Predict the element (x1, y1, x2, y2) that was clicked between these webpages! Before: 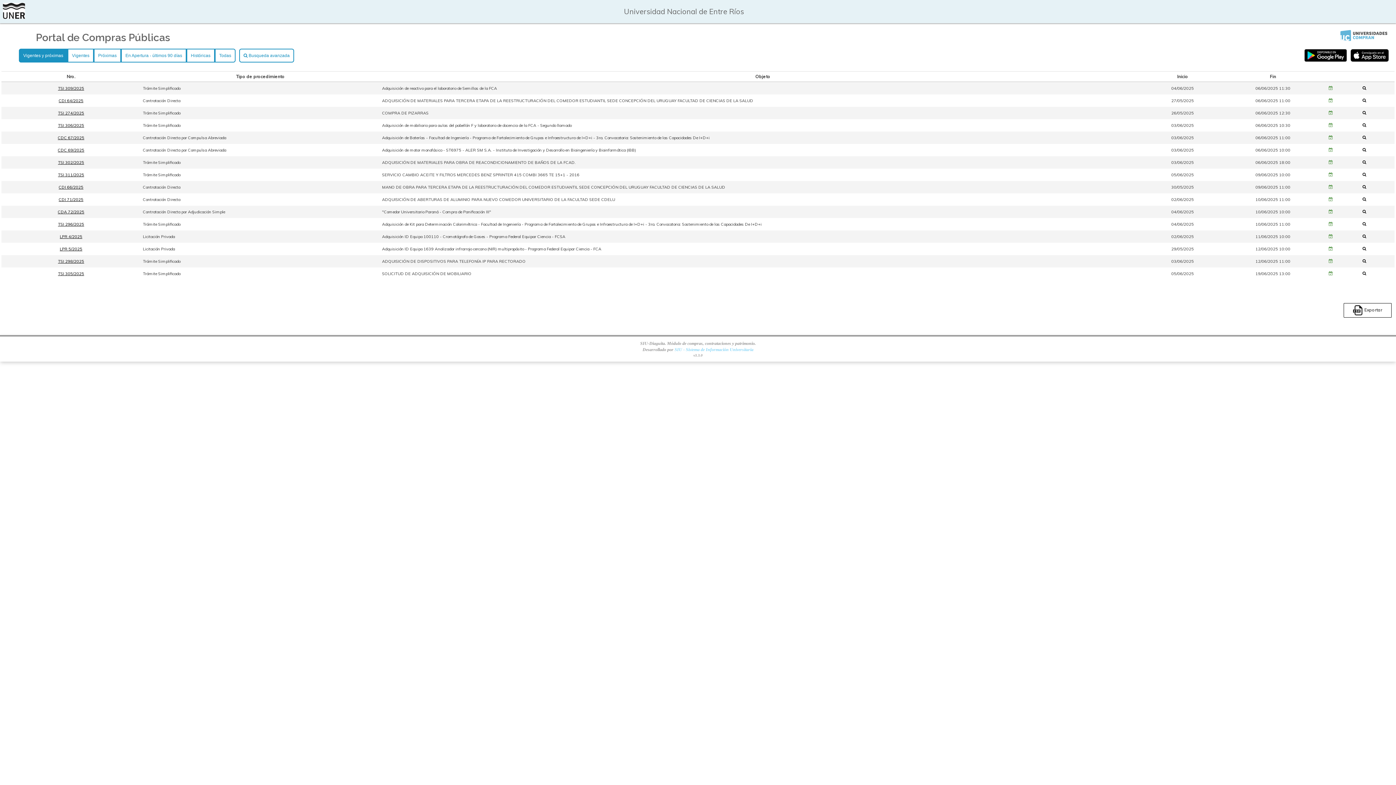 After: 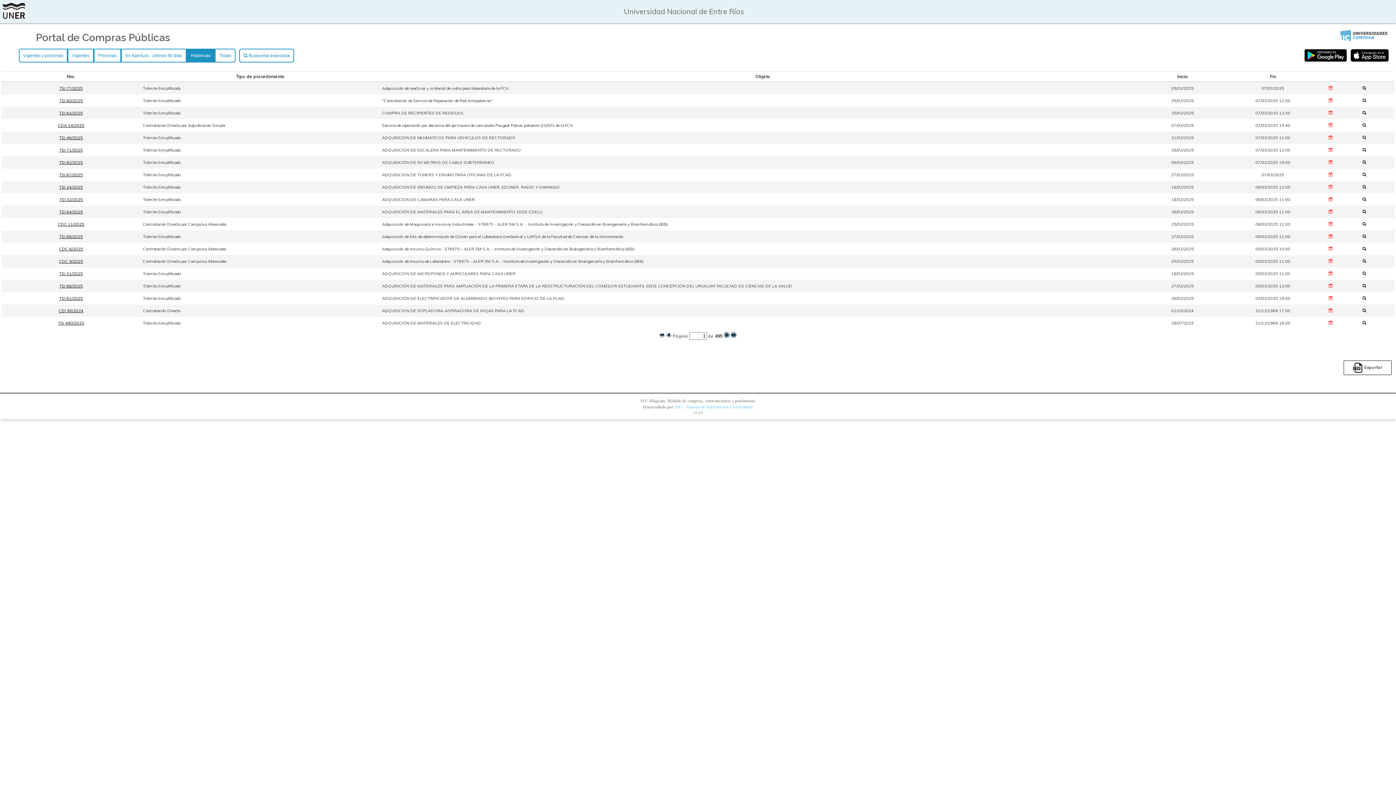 Action: bbox: (186, 48, 214, 62) label: Históricas